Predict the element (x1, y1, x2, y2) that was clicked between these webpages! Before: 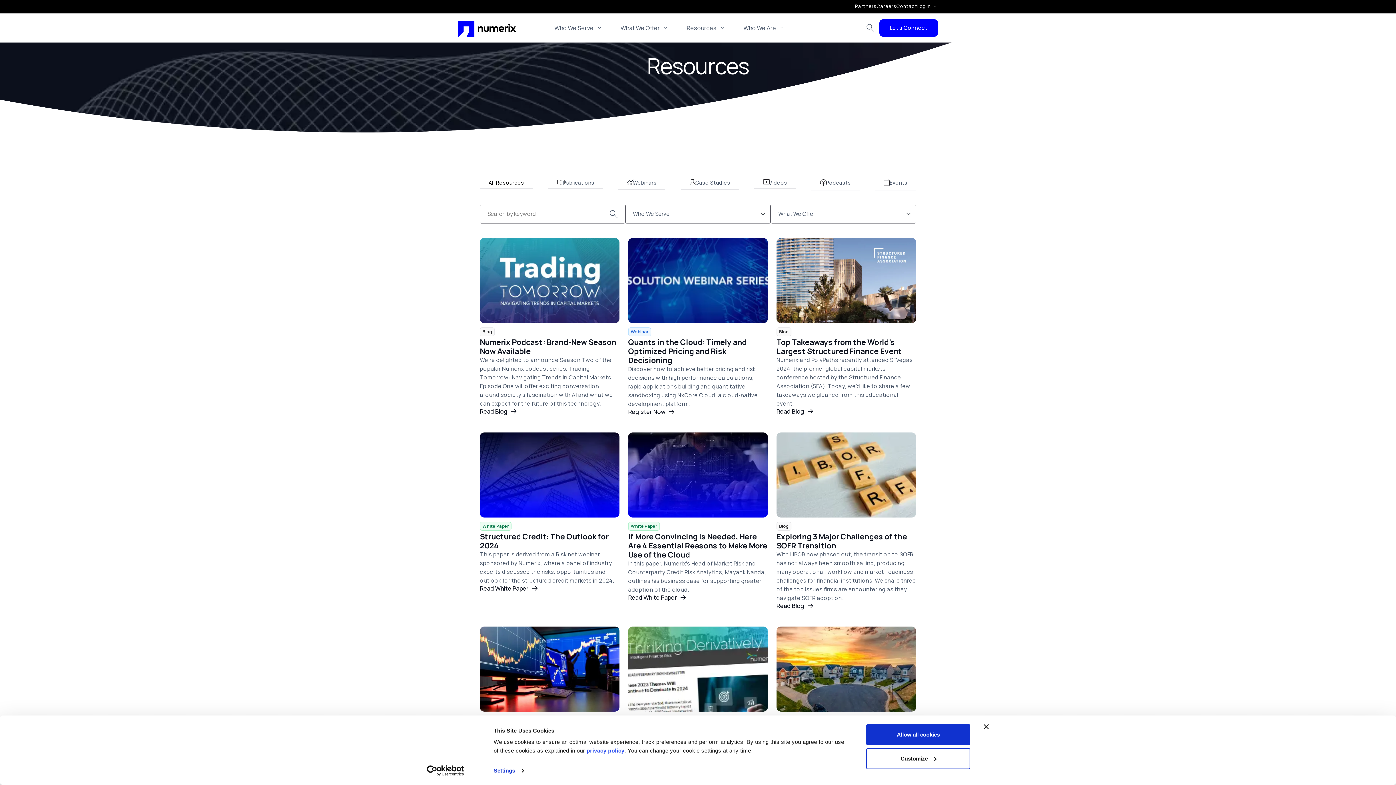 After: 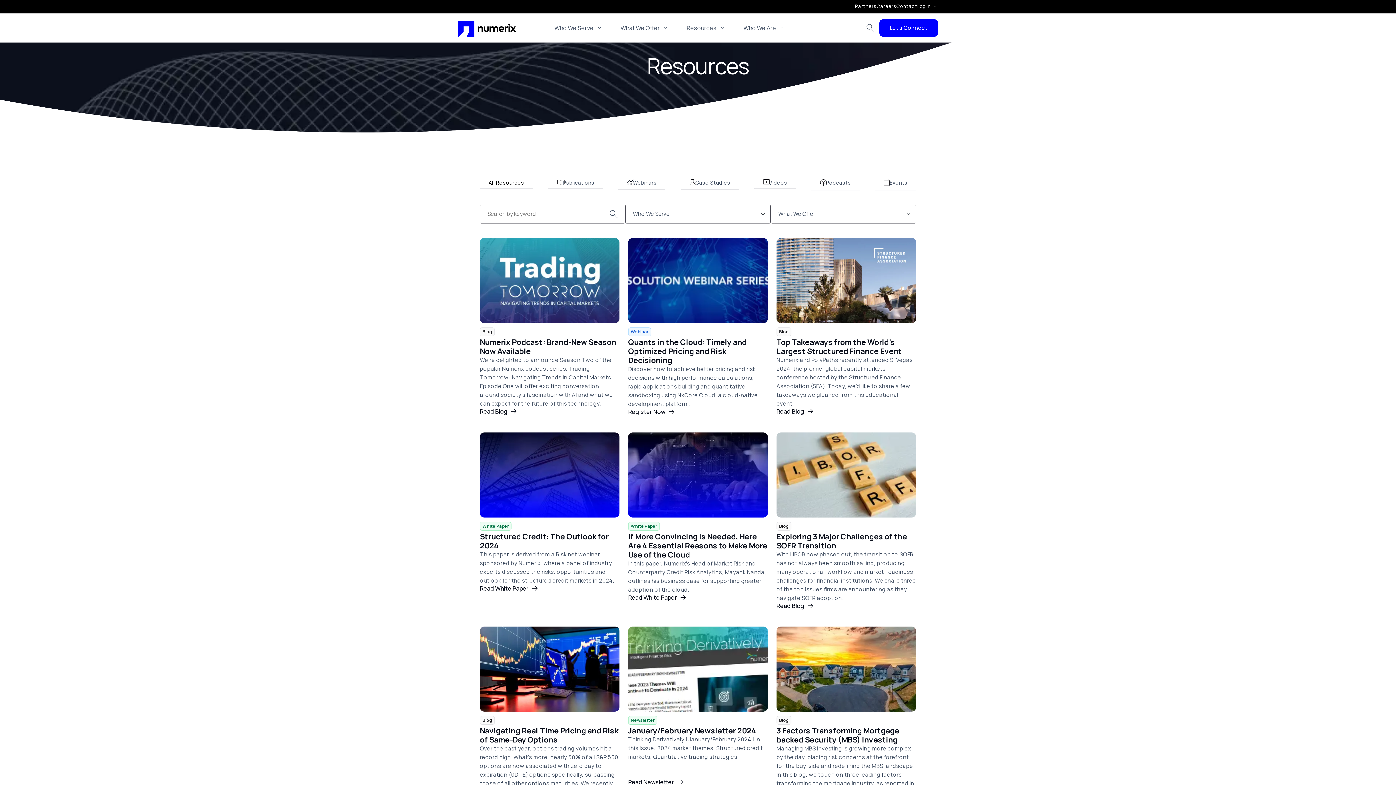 Action: label: Close banner bbox: (984, 724, 989, 729)